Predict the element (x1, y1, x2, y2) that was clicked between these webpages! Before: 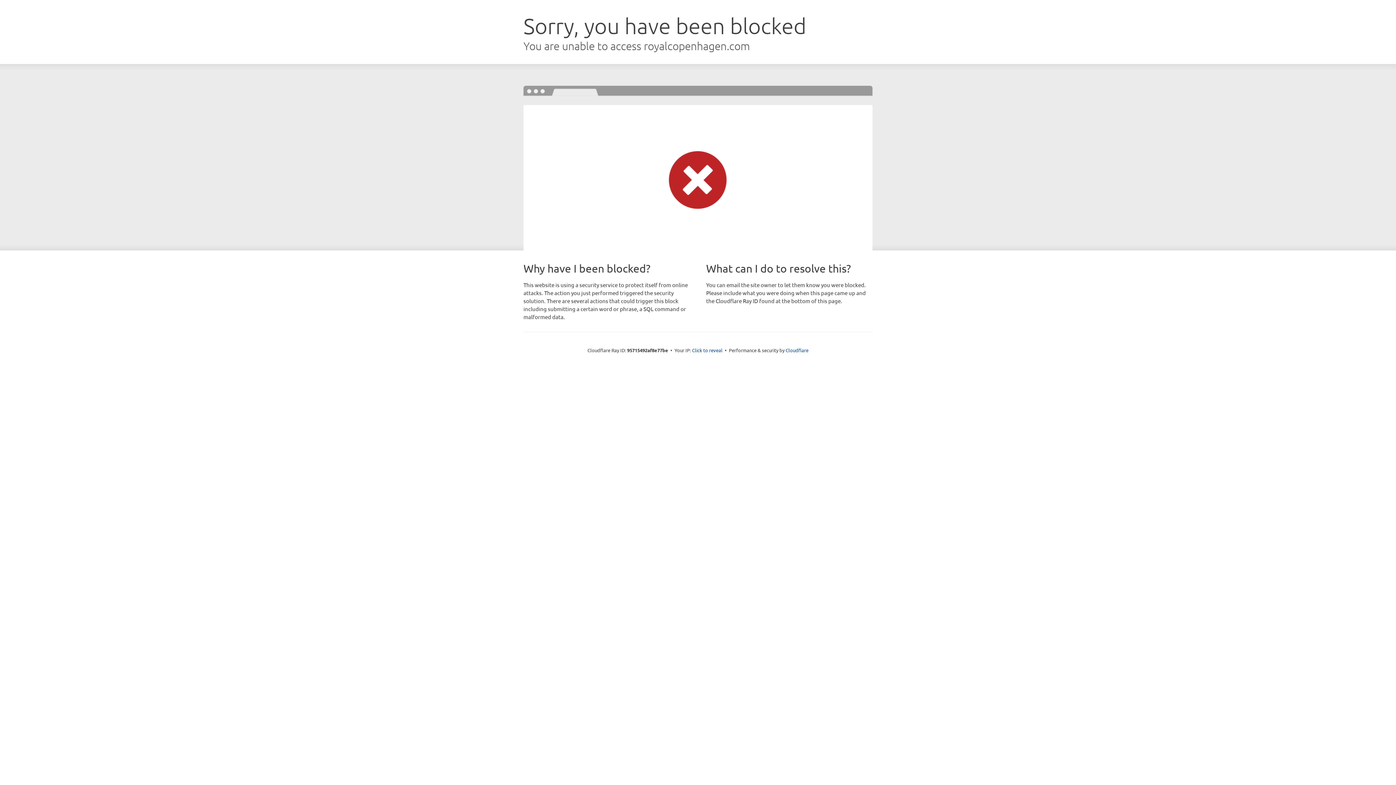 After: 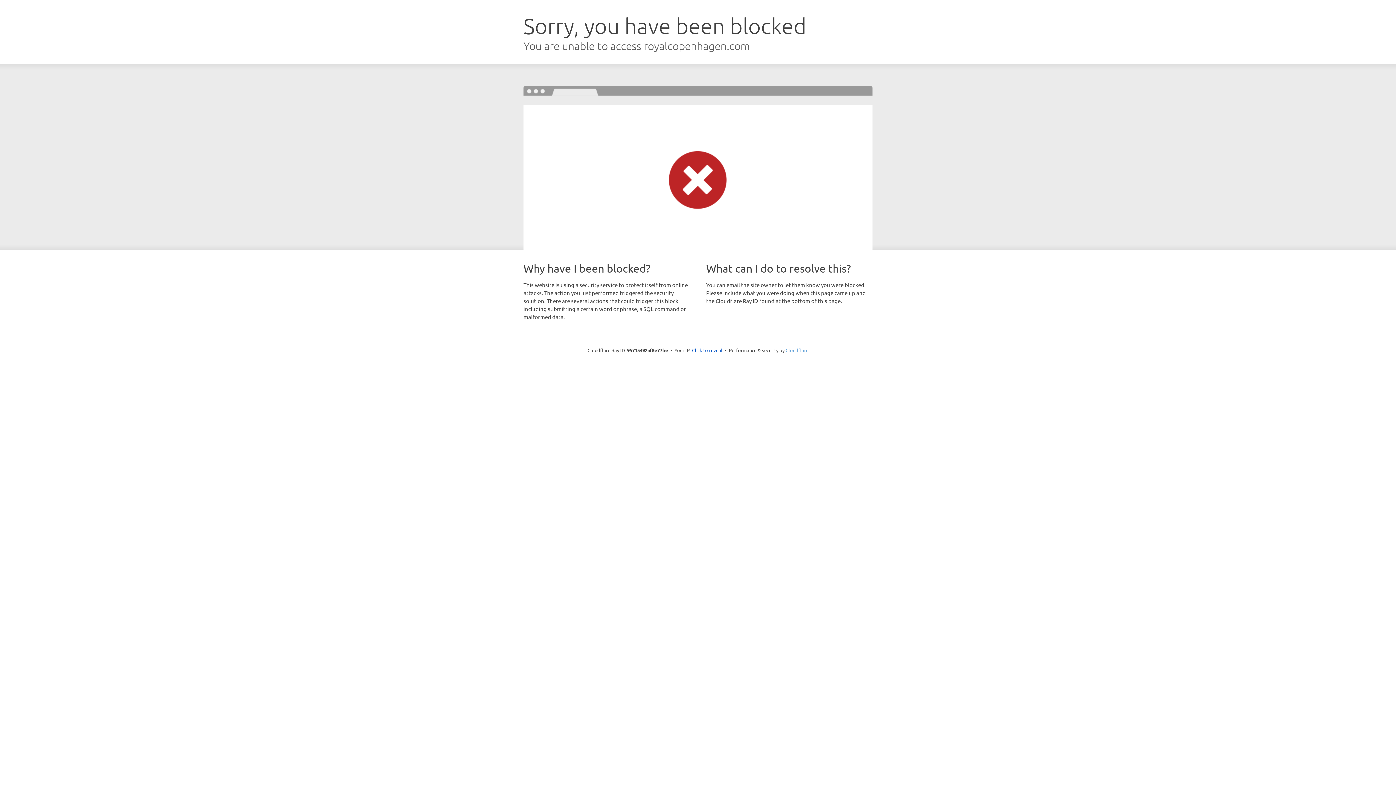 Action: bbox: (785, 347, 808, 353) label: Cloudflare